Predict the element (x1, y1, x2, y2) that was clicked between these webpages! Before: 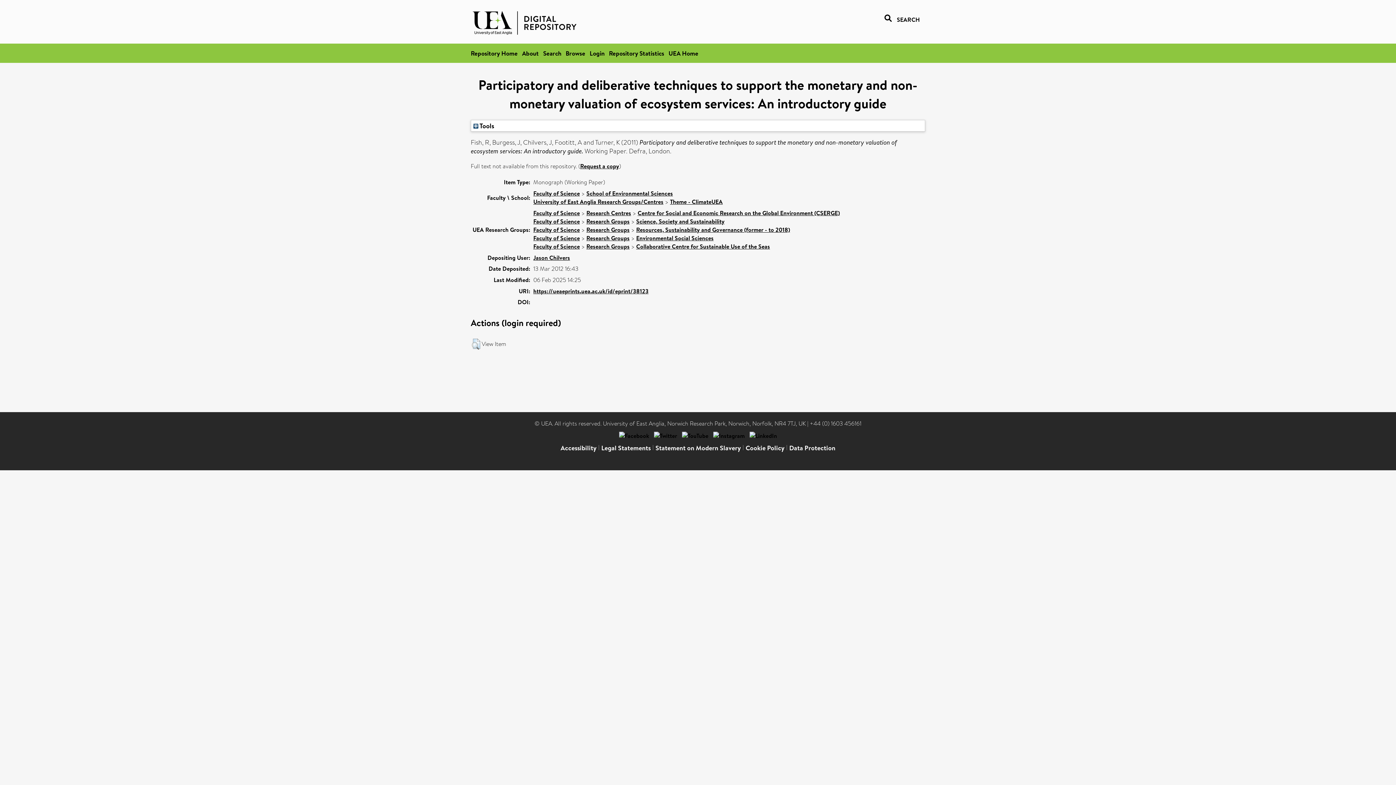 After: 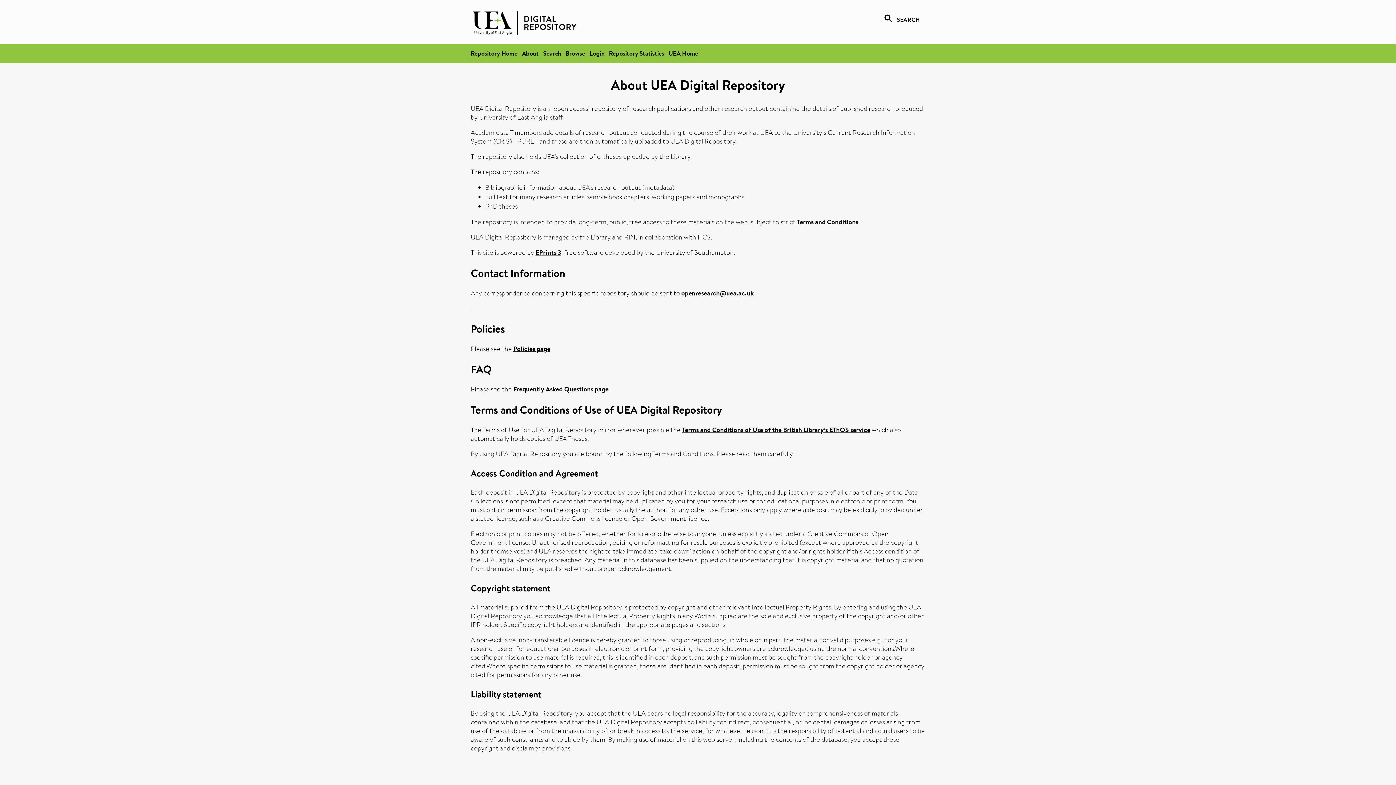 Action: label: About bbox: (522, 49, 538, 57)